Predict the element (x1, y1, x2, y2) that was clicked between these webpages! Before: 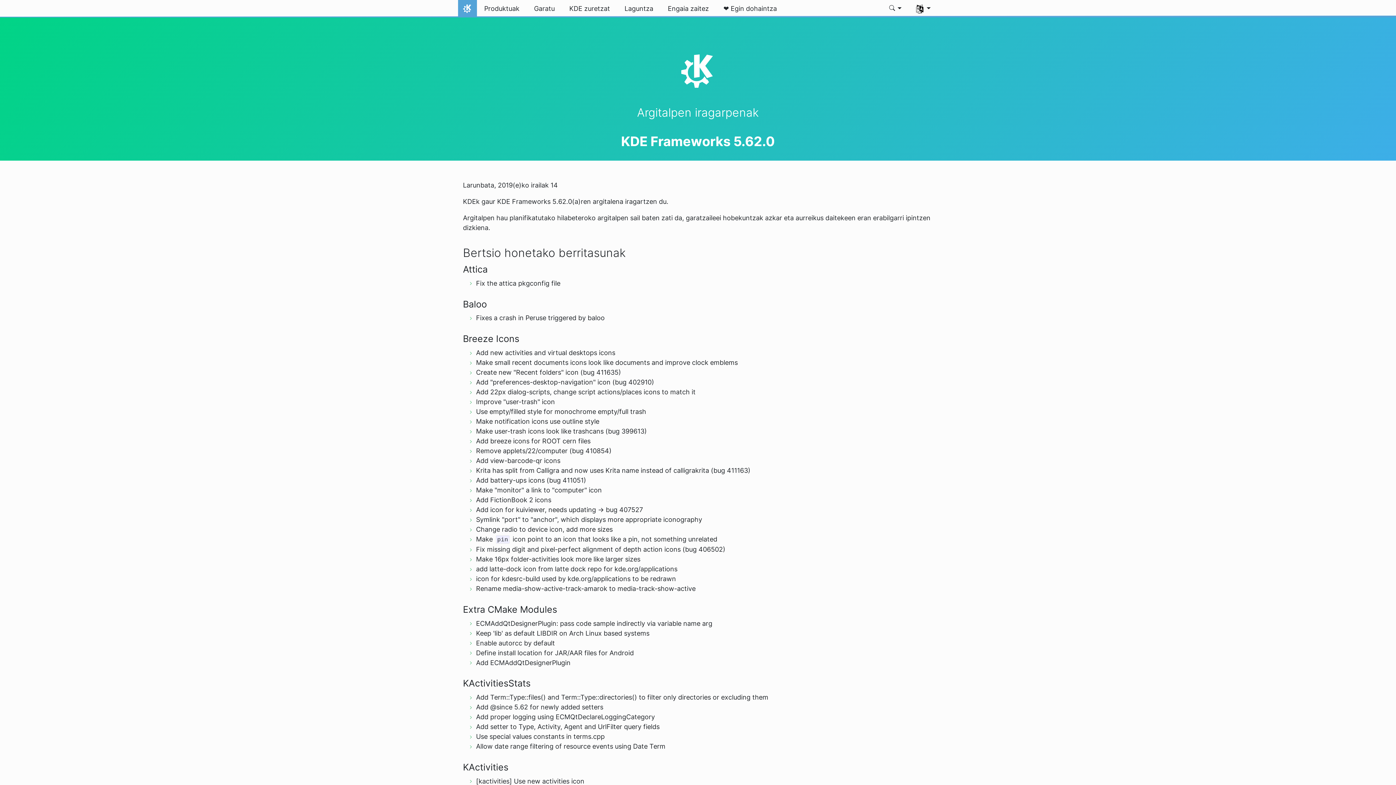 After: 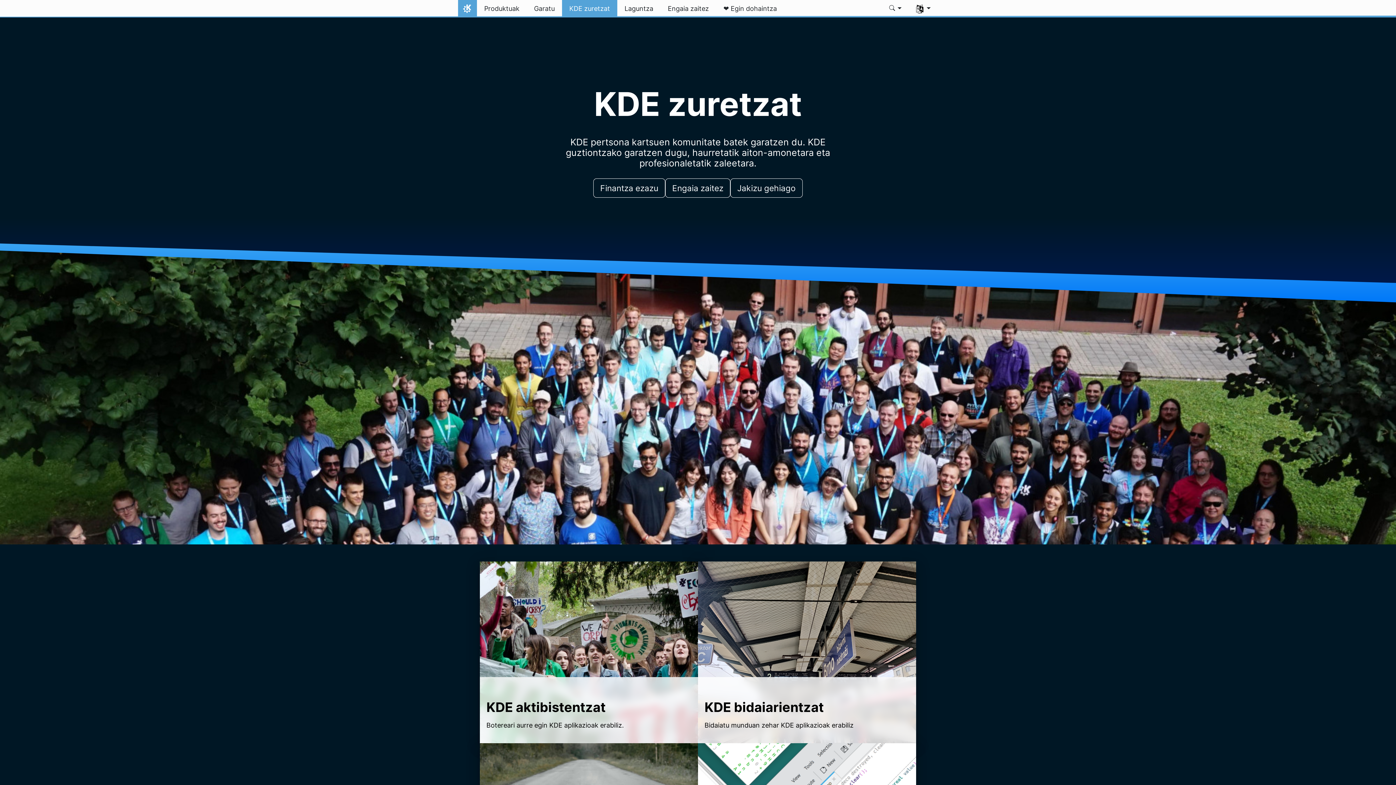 Action: label: KDE zuretzat bbox: (562, 0, 617, 17)